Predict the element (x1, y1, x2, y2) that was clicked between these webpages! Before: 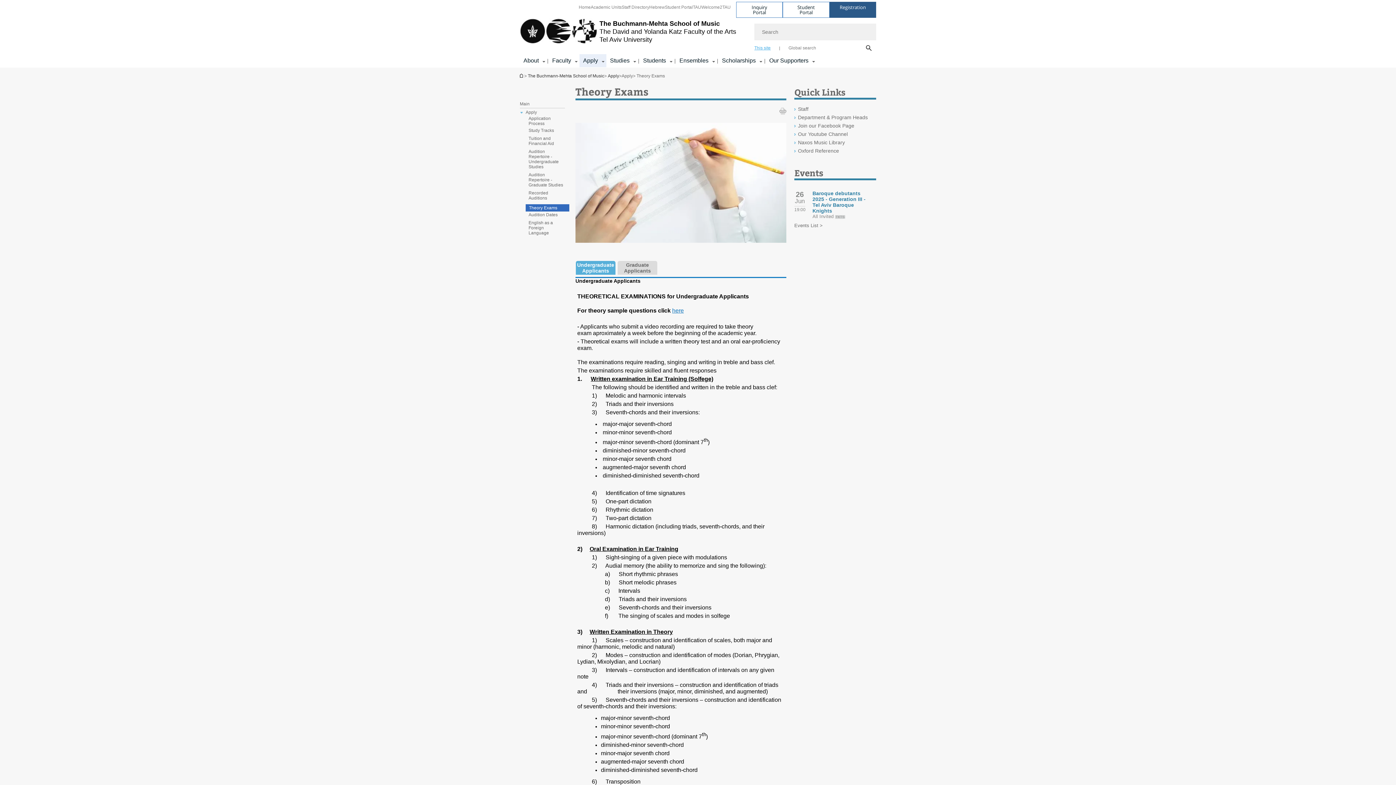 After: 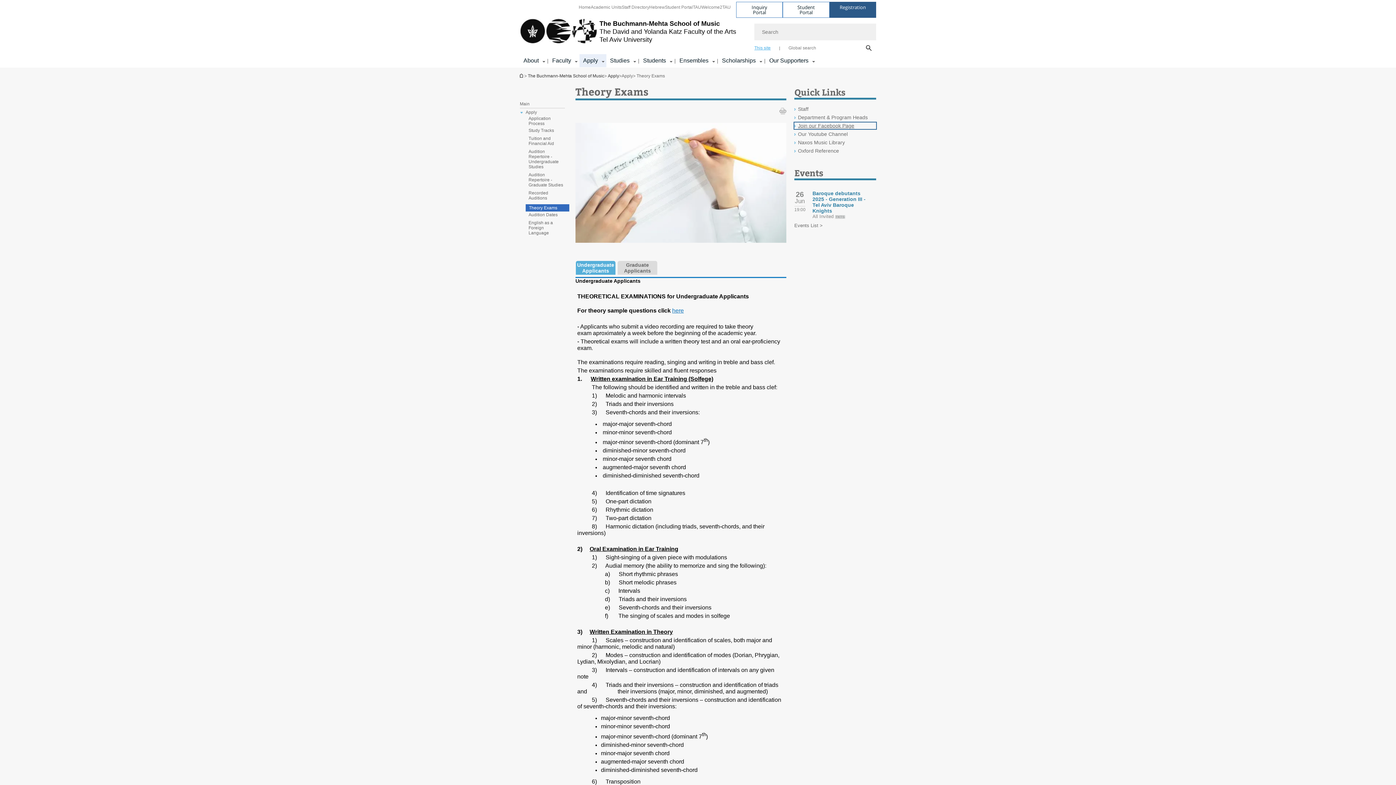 Action: bbox: (794, 122, 876, 129) label: Join our Facebook Page